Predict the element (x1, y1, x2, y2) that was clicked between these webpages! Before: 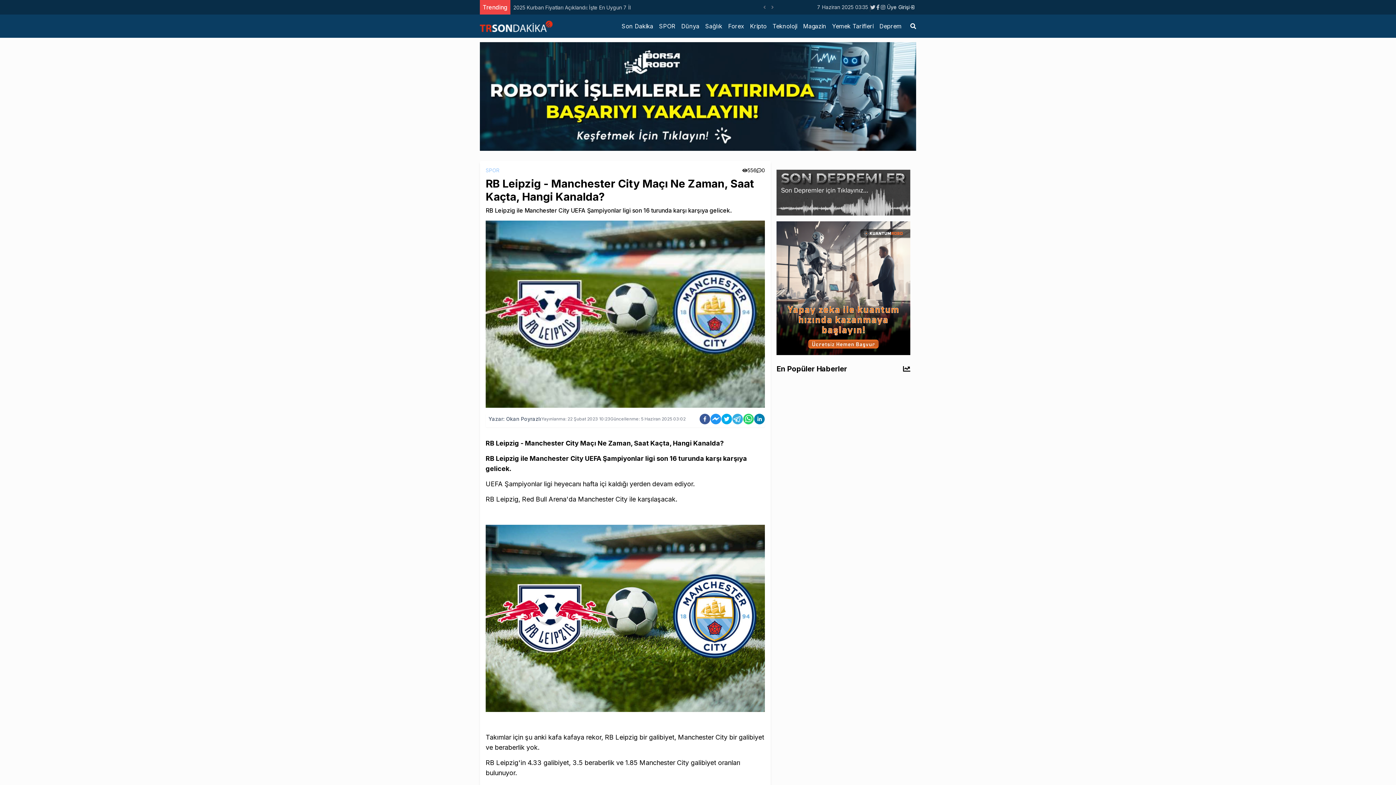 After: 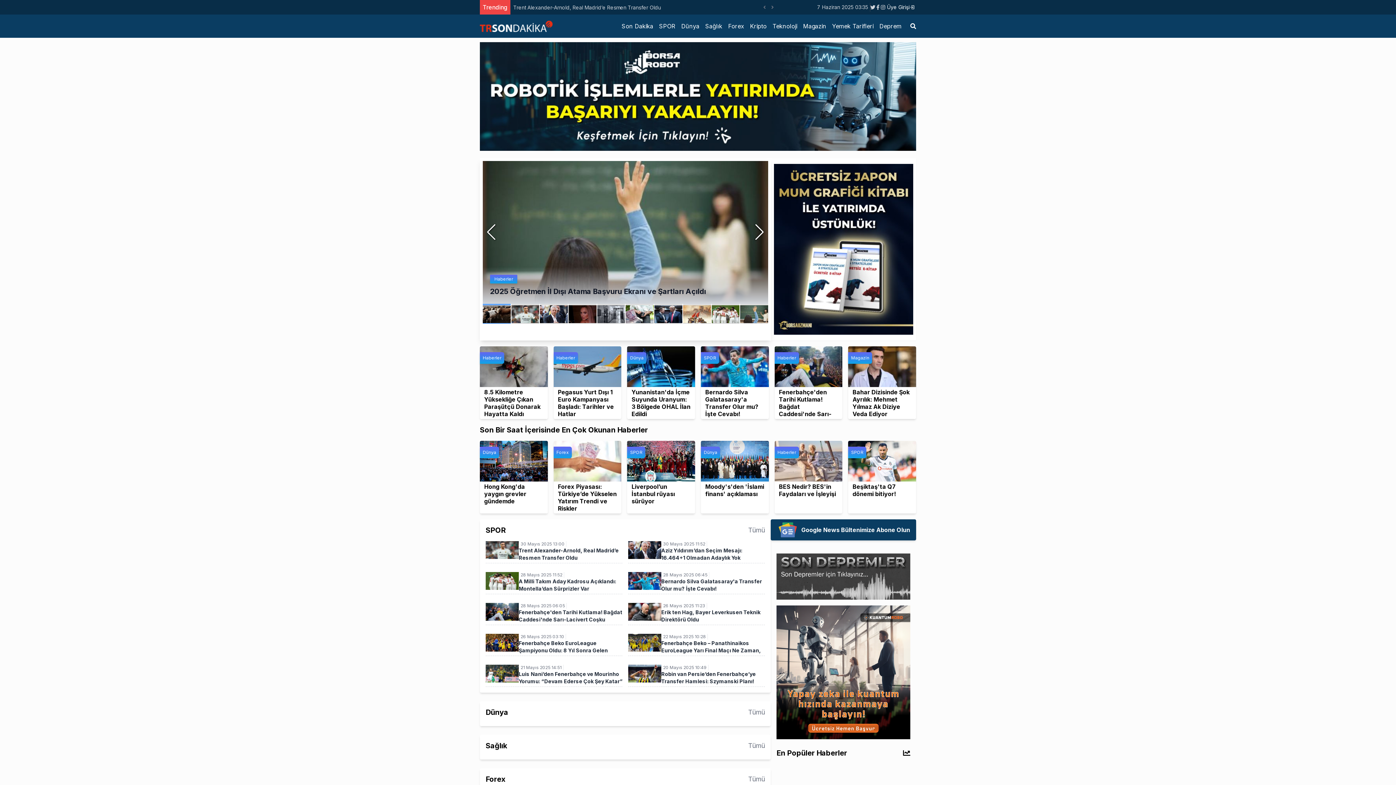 Action: bbox: (480, 20, 552, 31)